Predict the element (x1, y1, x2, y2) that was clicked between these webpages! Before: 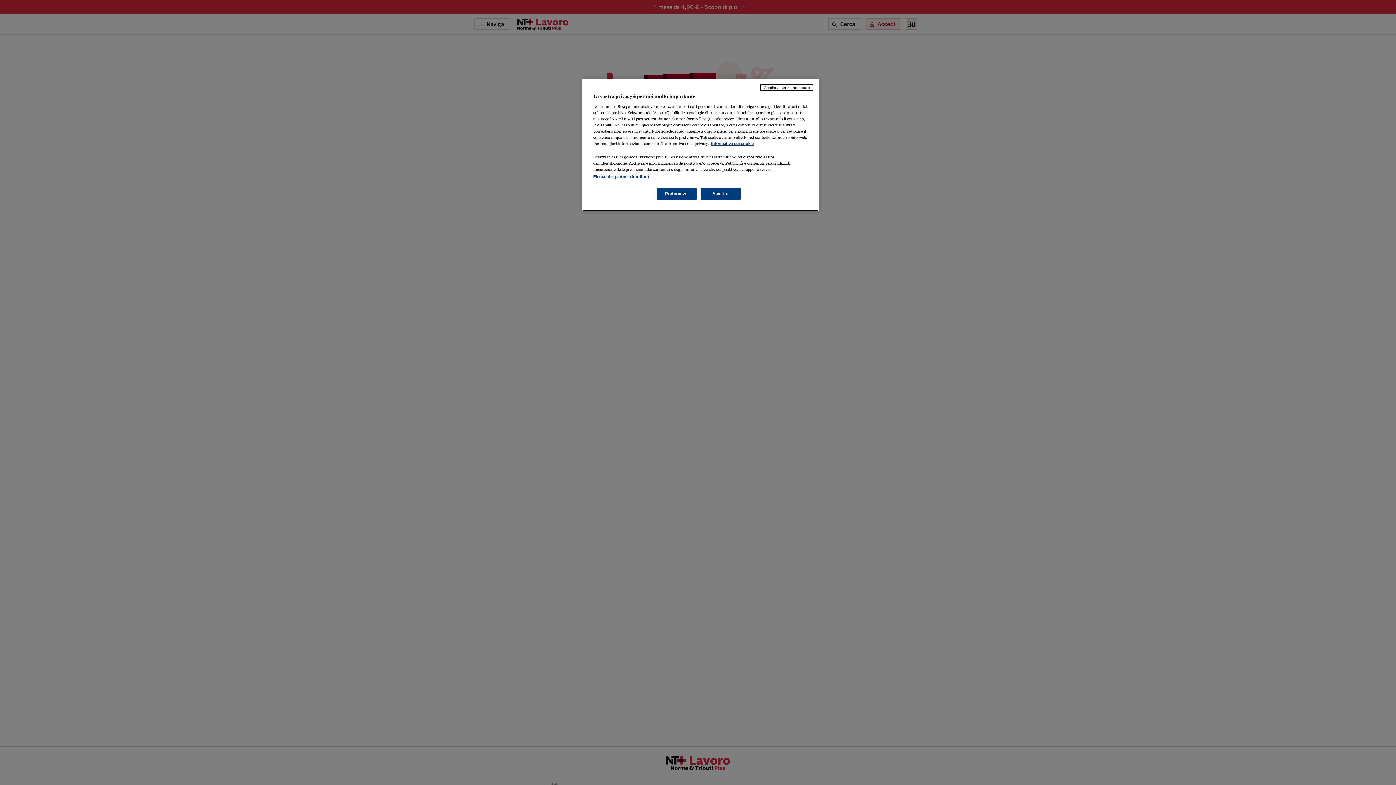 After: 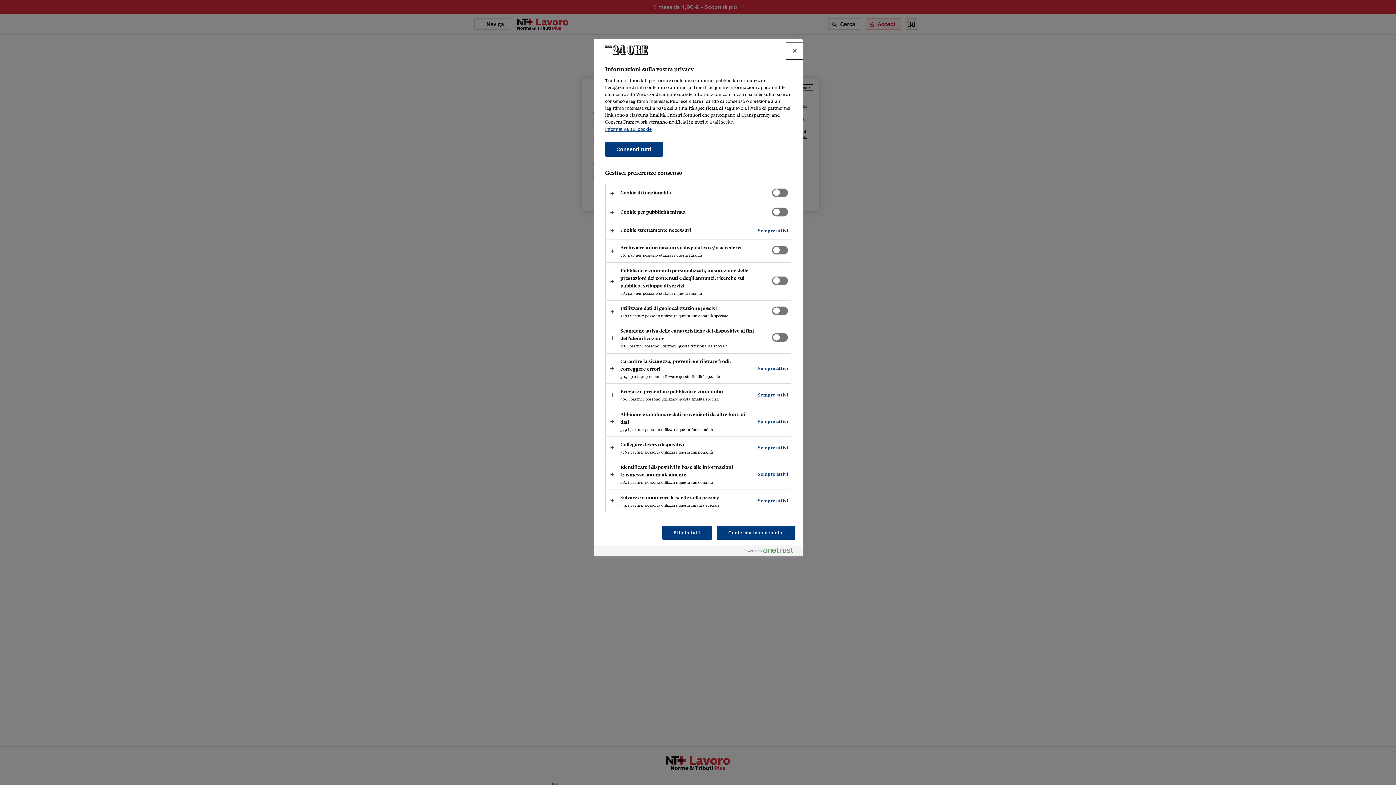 Action: bbox: (656, 188, 696, 200) label: Preferenze